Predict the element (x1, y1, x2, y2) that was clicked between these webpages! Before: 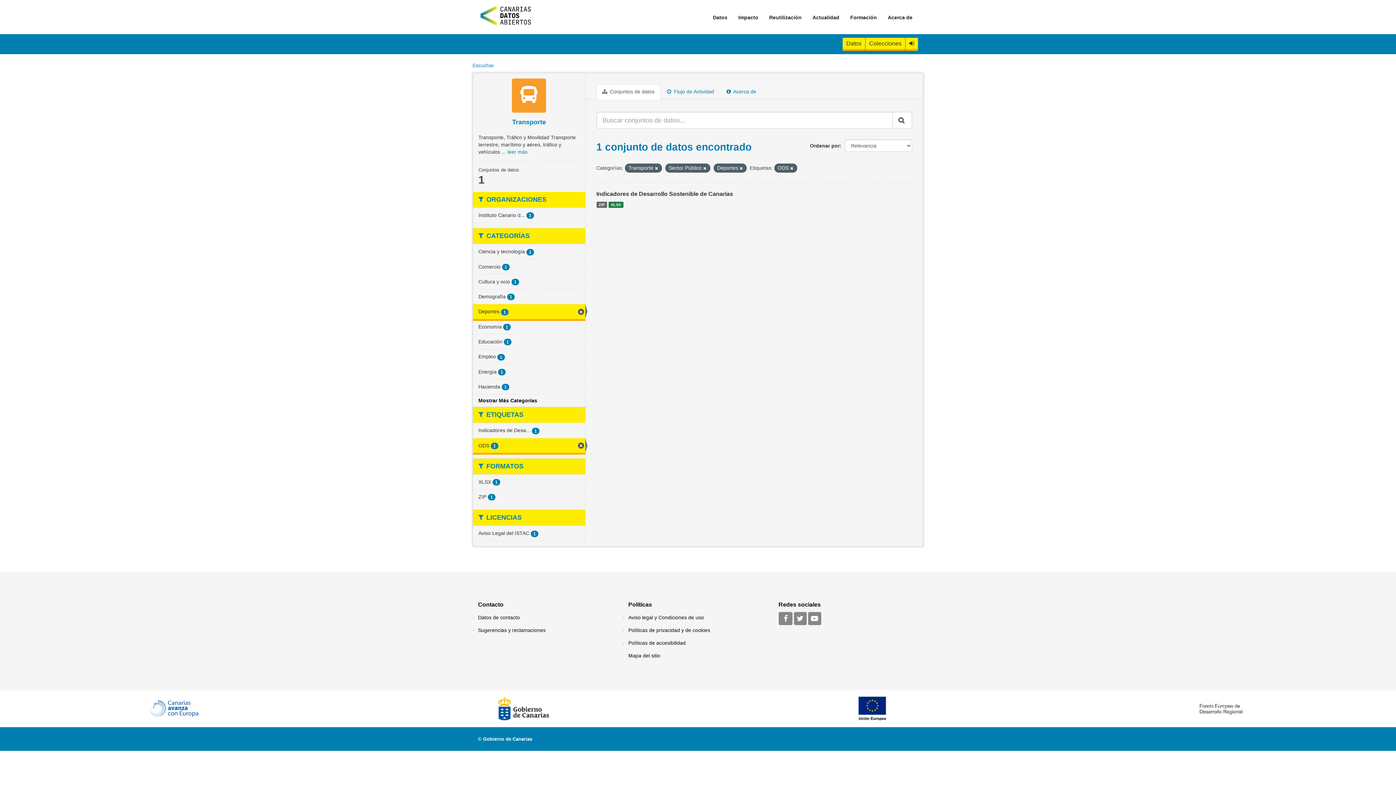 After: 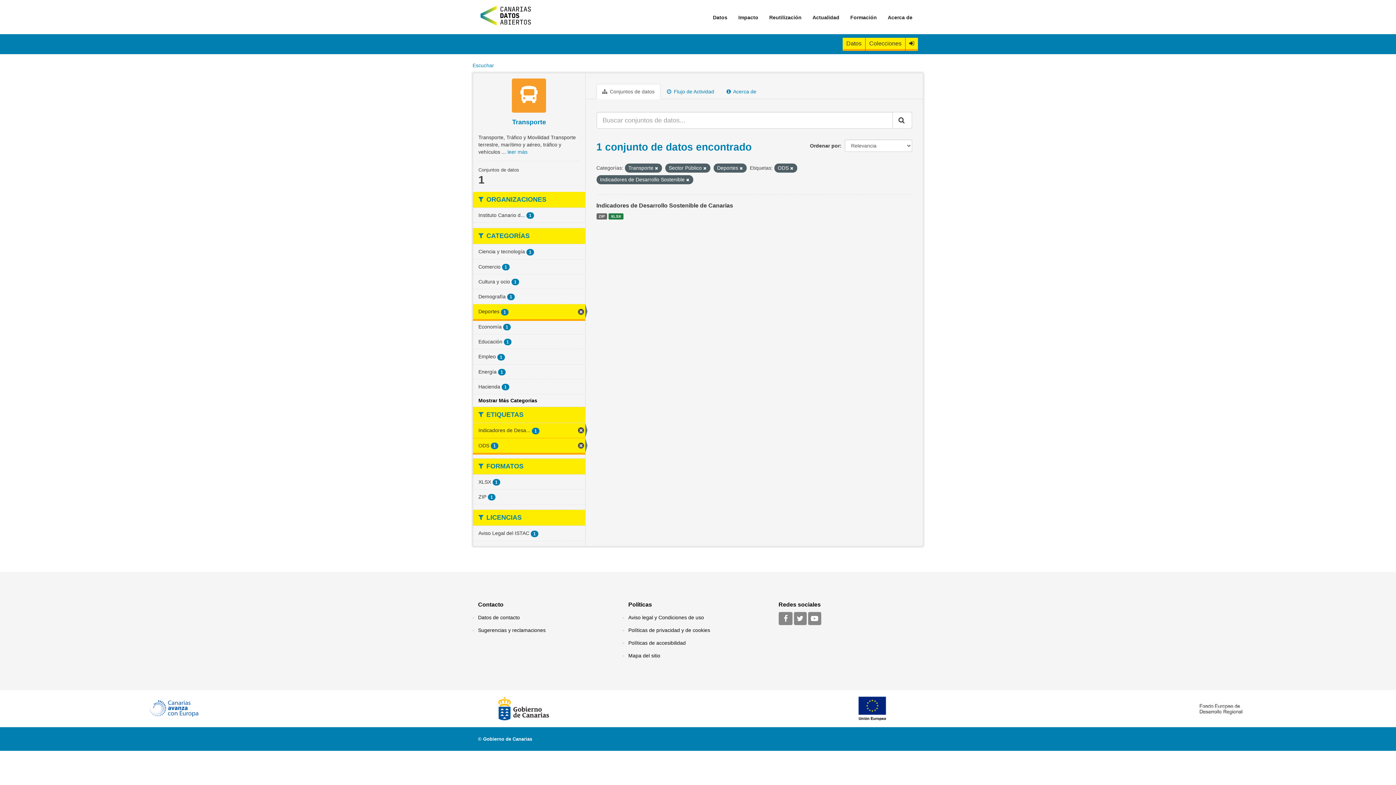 Action: label: Indicadores de Desa... 1 bbox: (473, 423, 585, 438)